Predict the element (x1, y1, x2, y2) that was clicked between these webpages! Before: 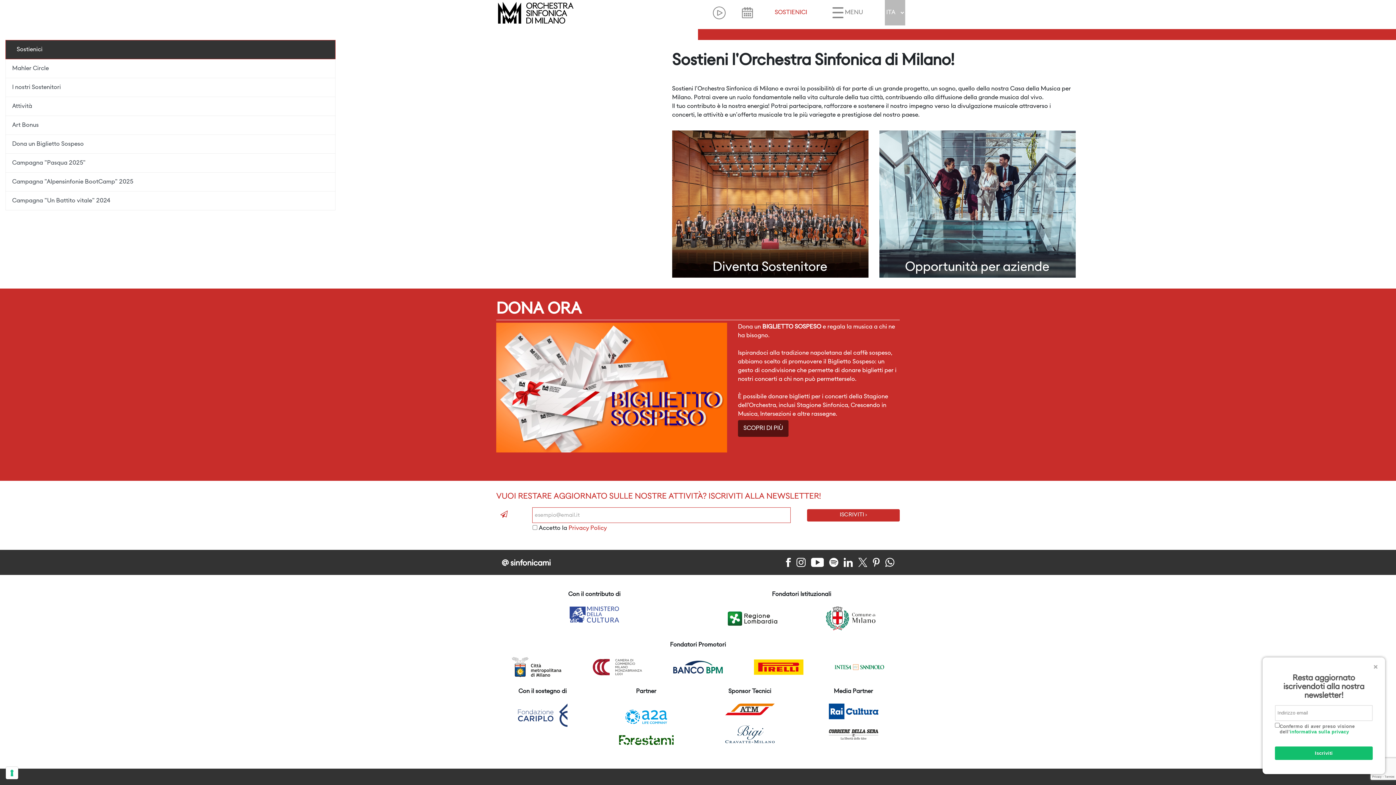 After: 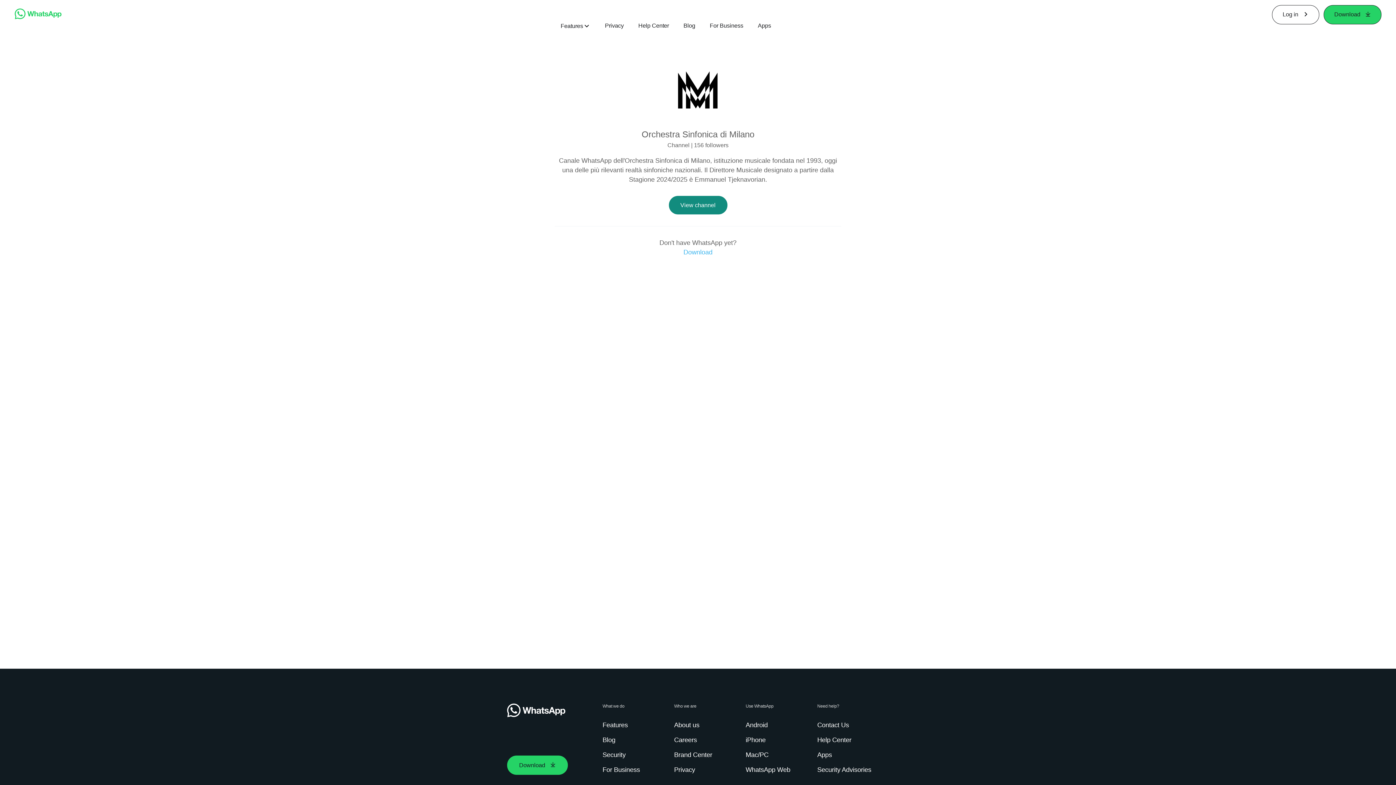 Action: bbox: (885, 558, 894, 567)